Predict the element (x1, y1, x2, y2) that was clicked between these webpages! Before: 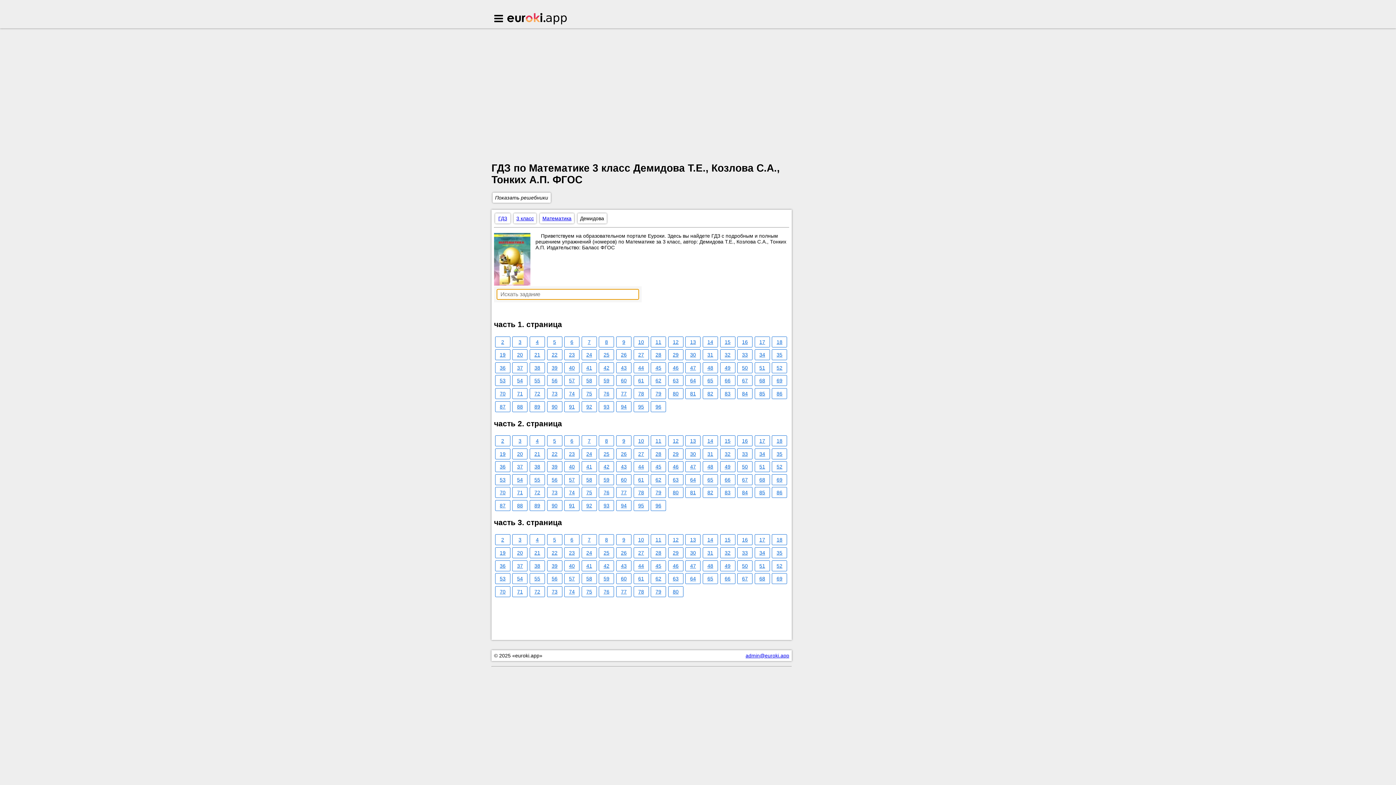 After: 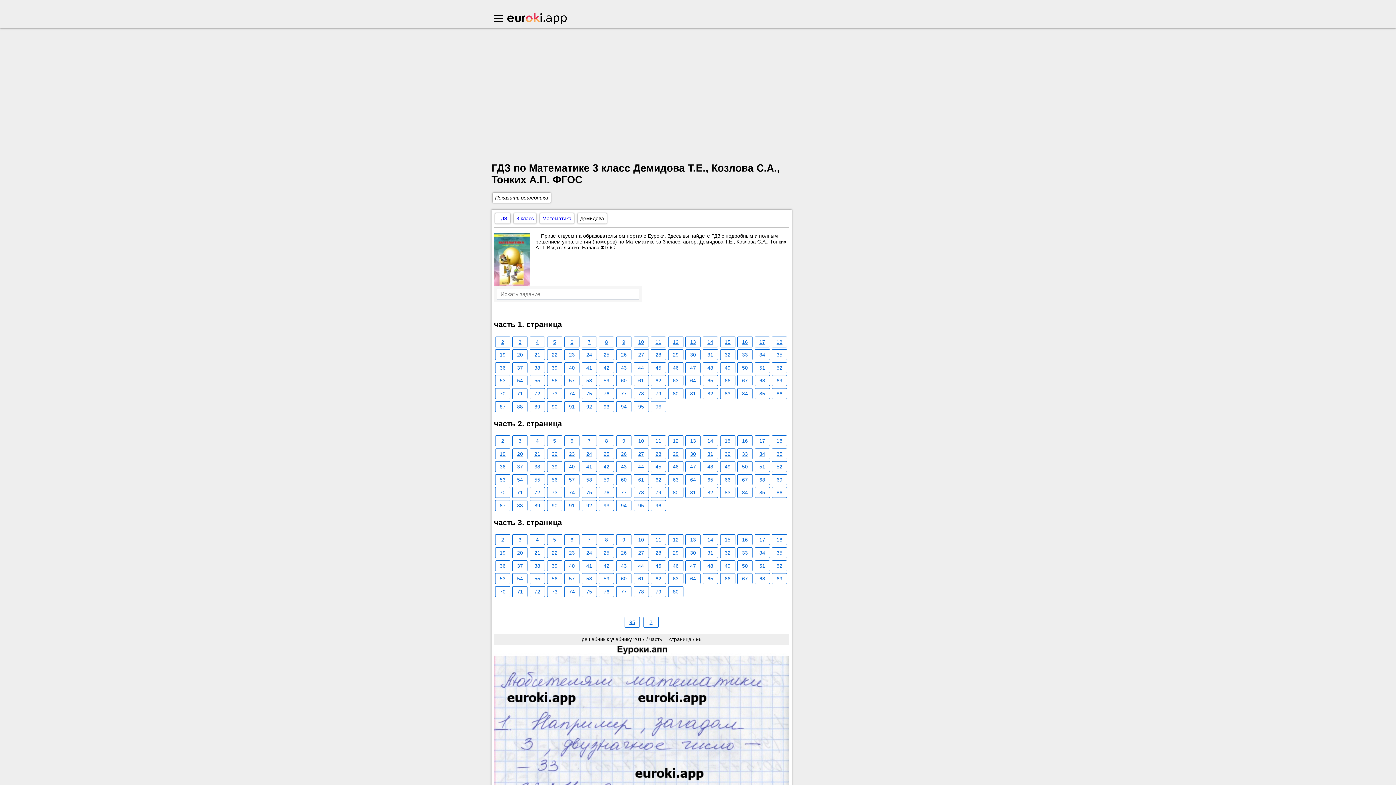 Action: bbox: (650, 401, 666, 412) label: 96